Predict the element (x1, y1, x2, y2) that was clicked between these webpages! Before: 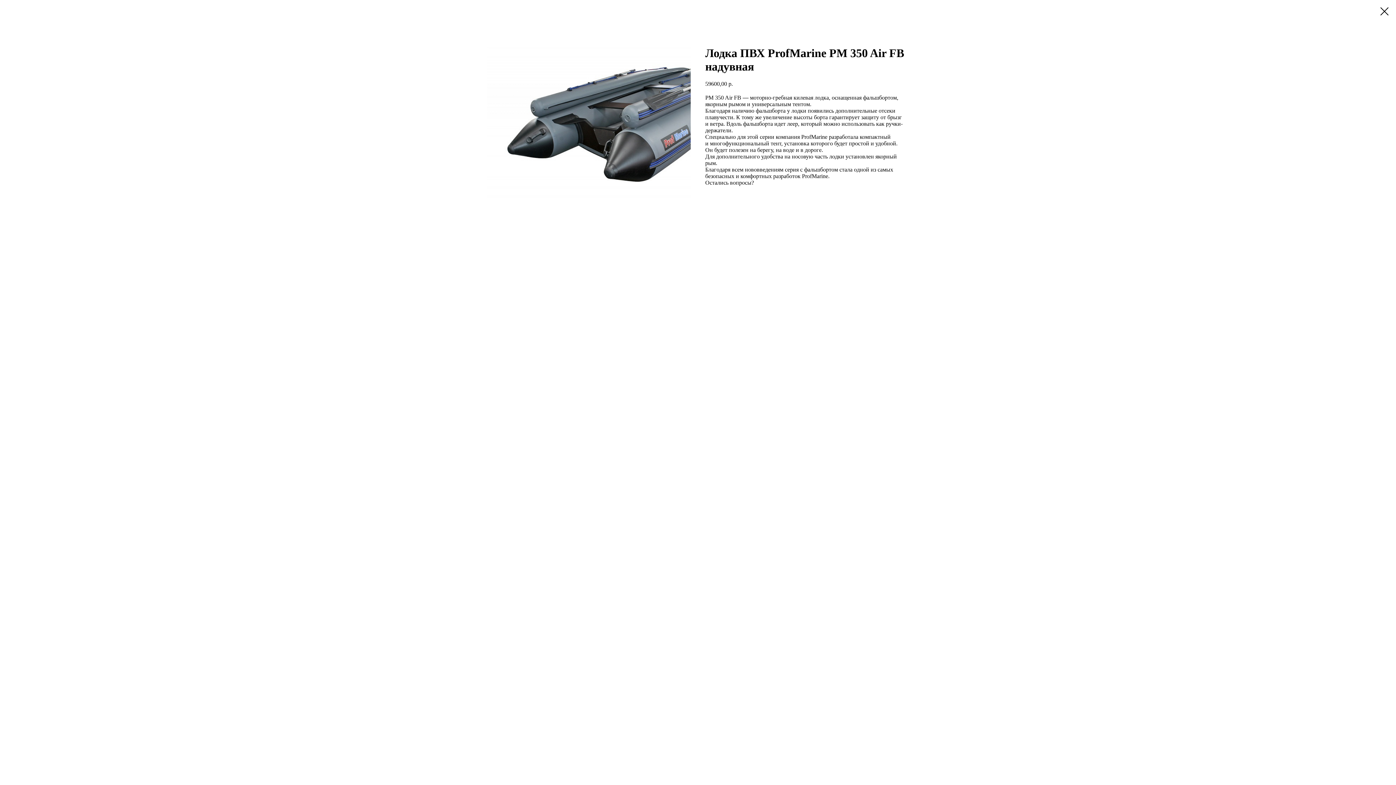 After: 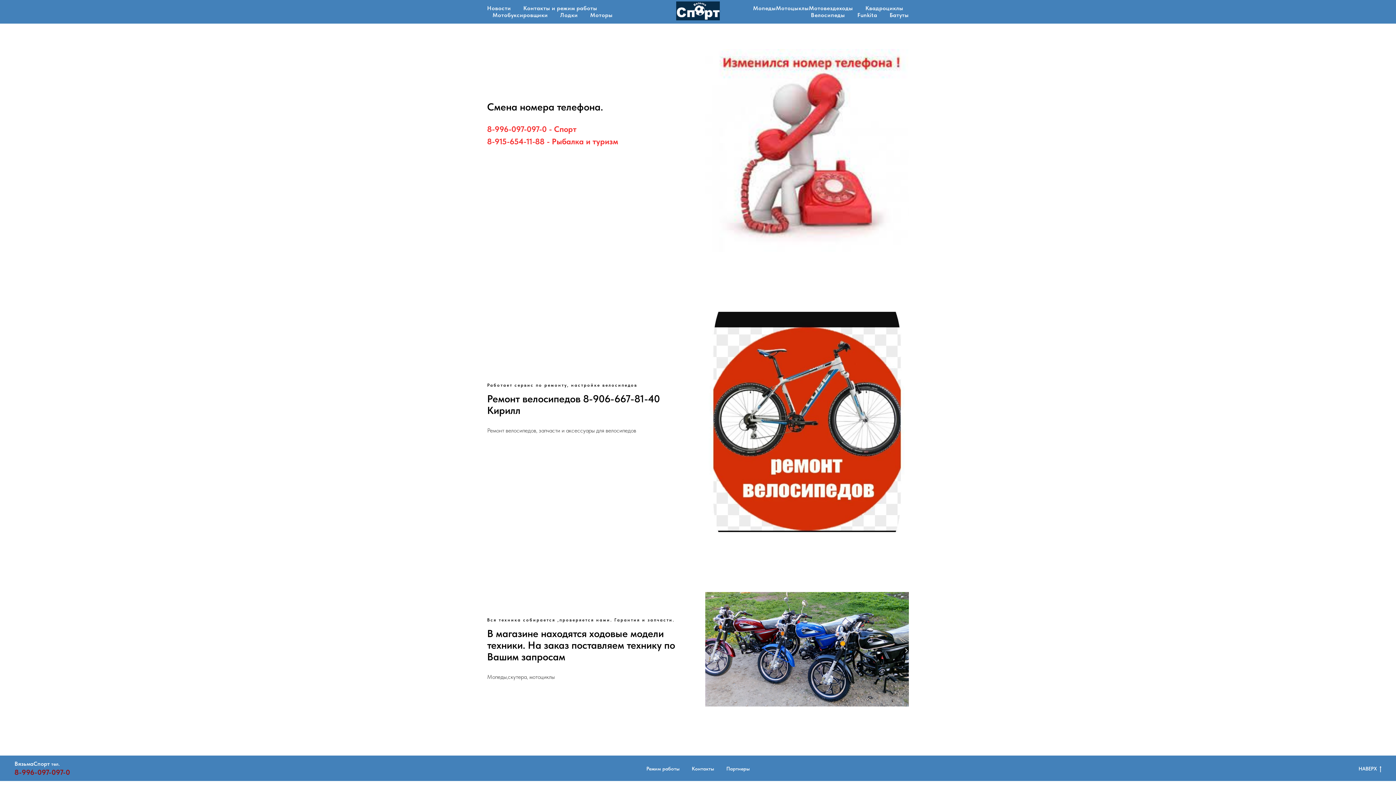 Action: bbox: (1380, 7, 1389, 15)